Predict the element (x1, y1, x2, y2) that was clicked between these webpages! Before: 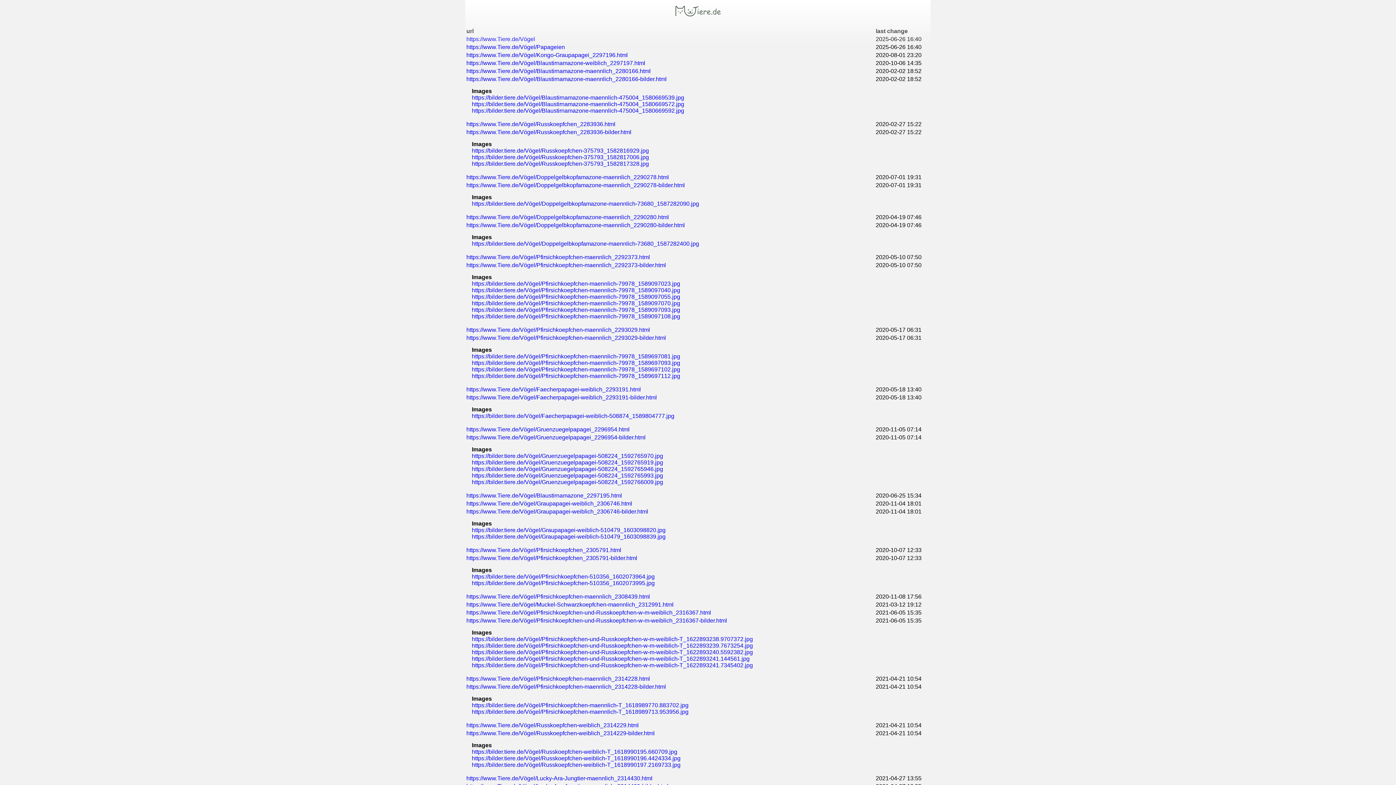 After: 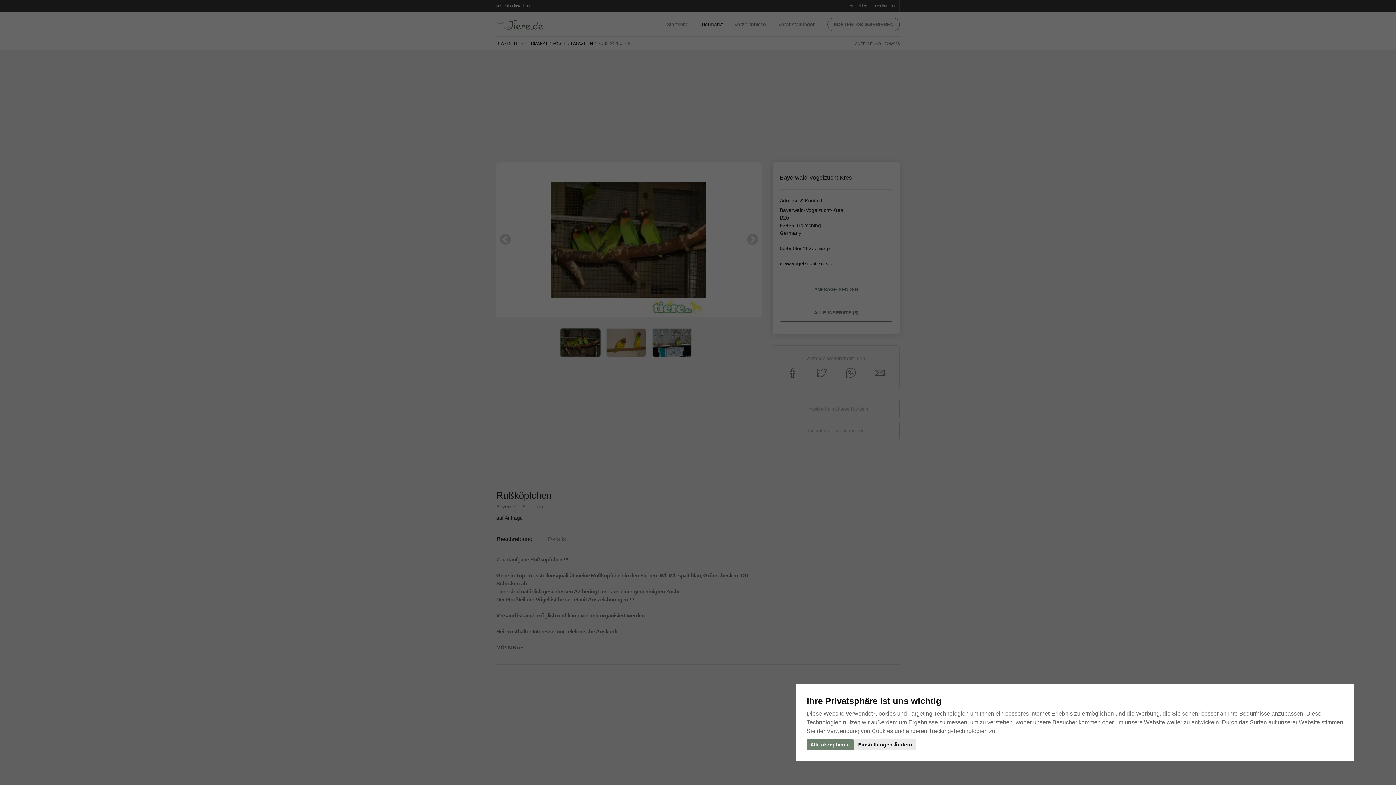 Action: label: https://www.Tiere.de/Vögel/Russkoepfchen_2283936.html bbox: (466, 121, 615, 127)